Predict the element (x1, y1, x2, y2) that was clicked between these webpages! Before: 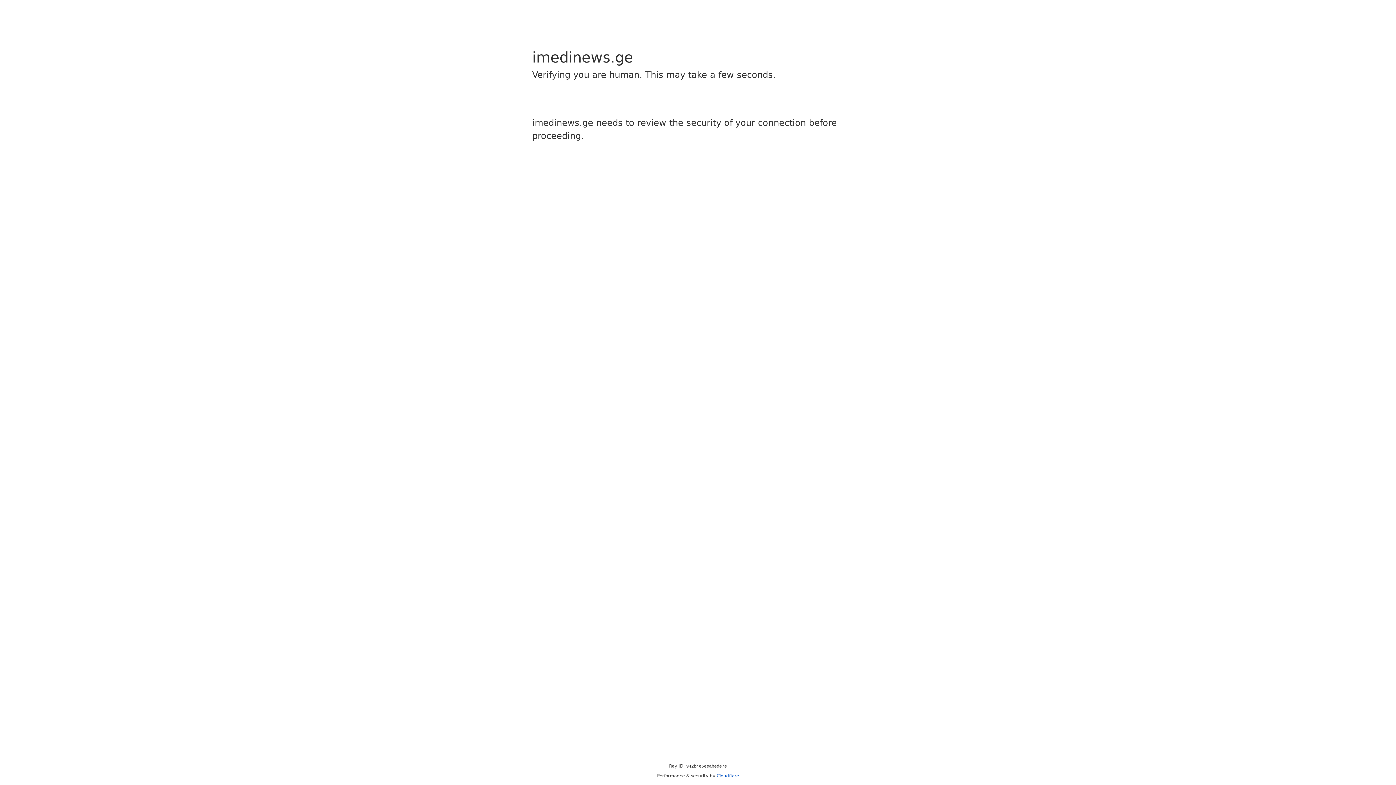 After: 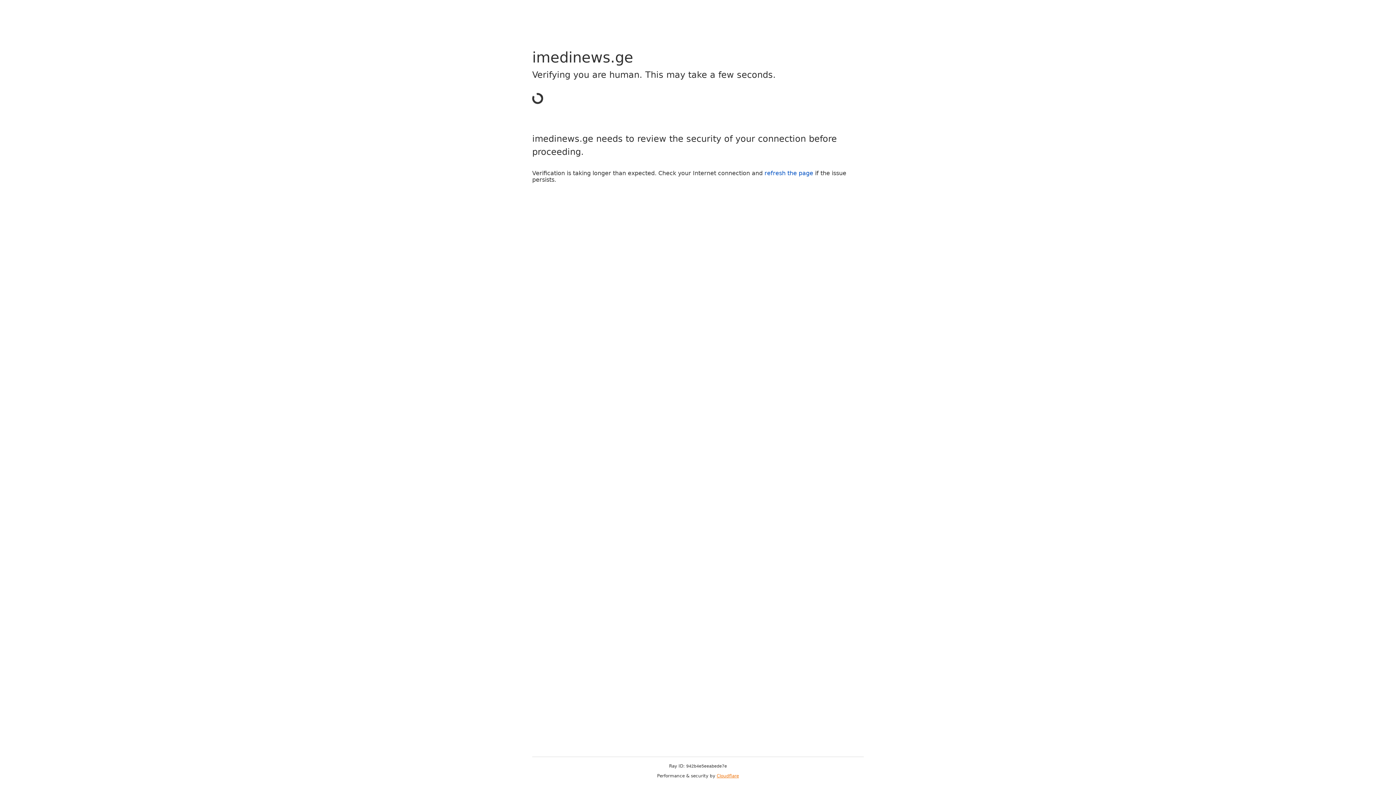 Action: label: Cloudflare bbox: (716, 773, 739, 778)